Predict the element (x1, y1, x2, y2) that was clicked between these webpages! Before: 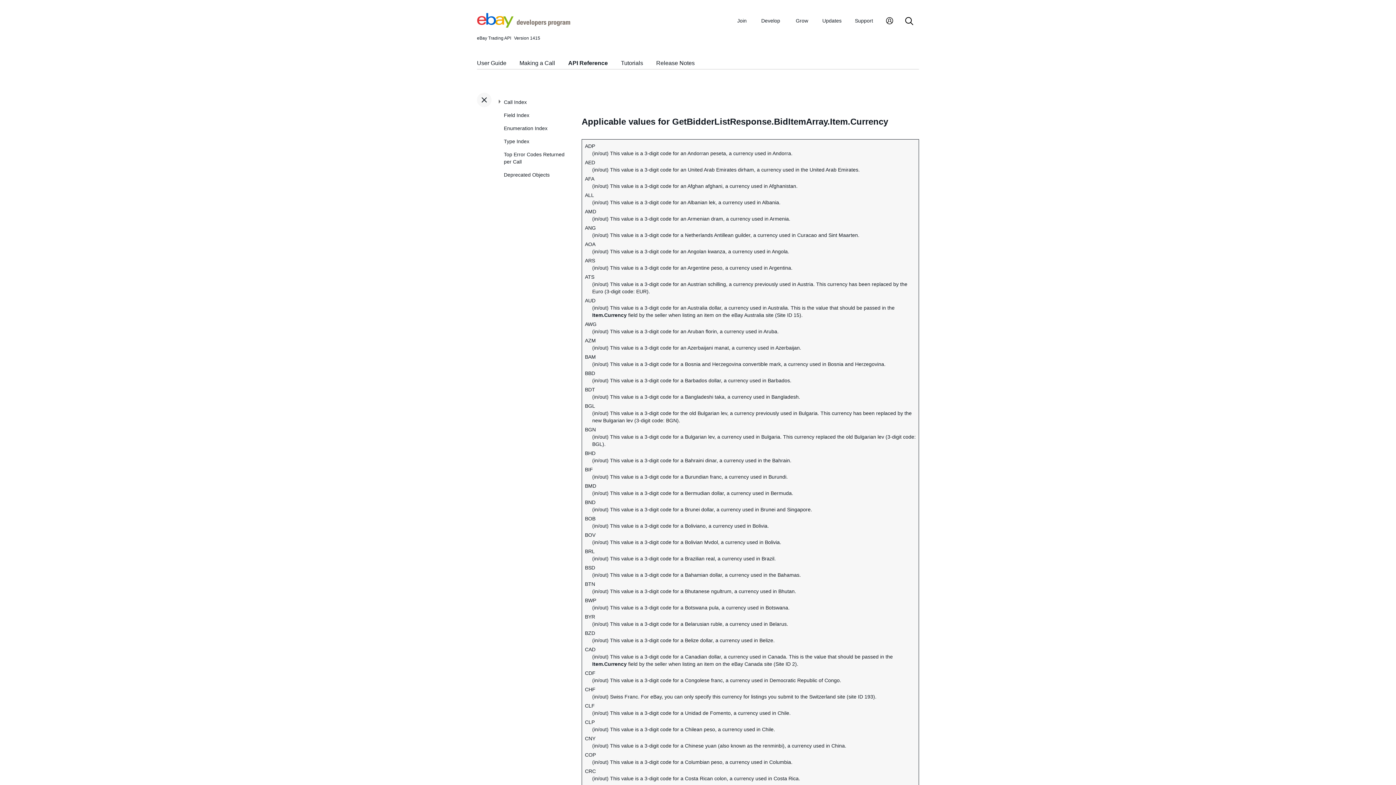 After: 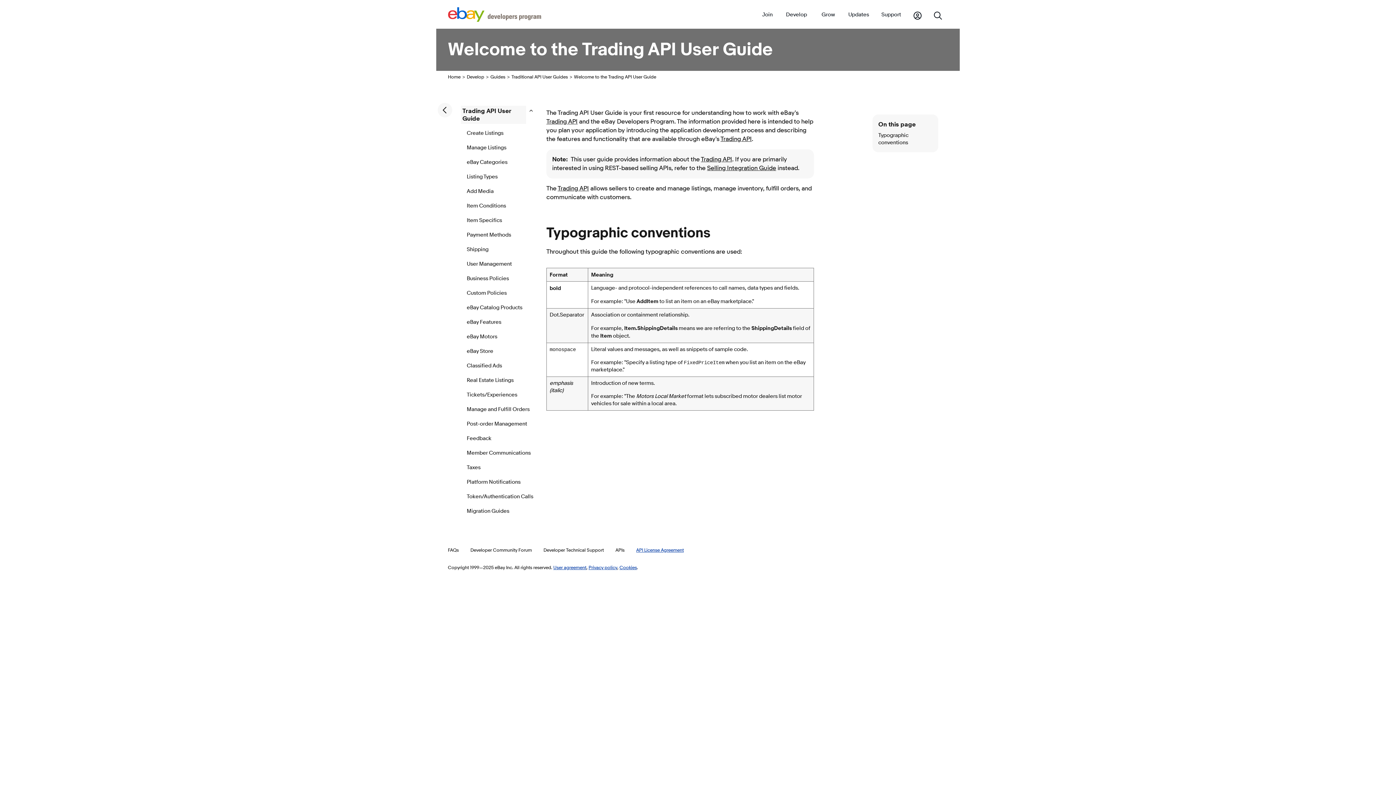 Action: label: User Guide bbox: (477, 60, 506, 66)